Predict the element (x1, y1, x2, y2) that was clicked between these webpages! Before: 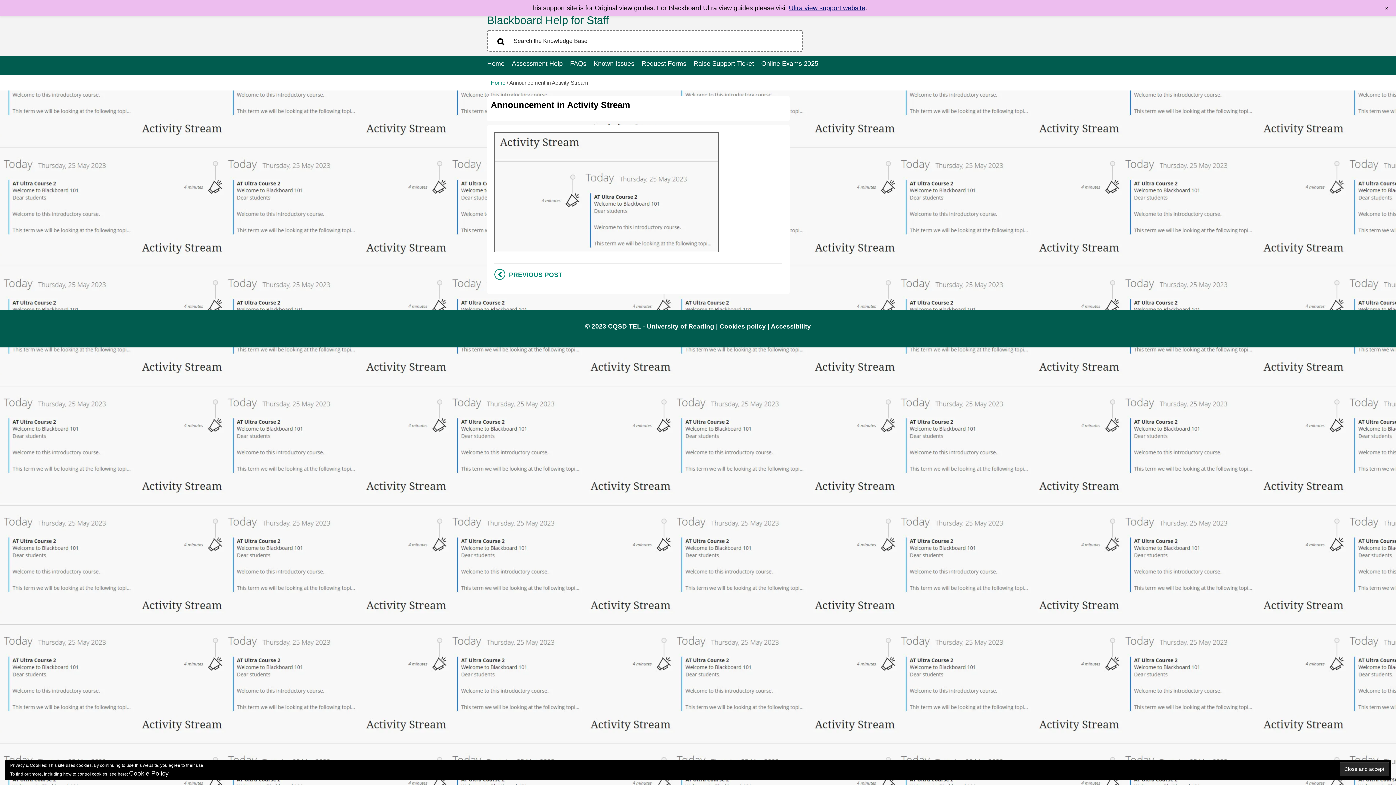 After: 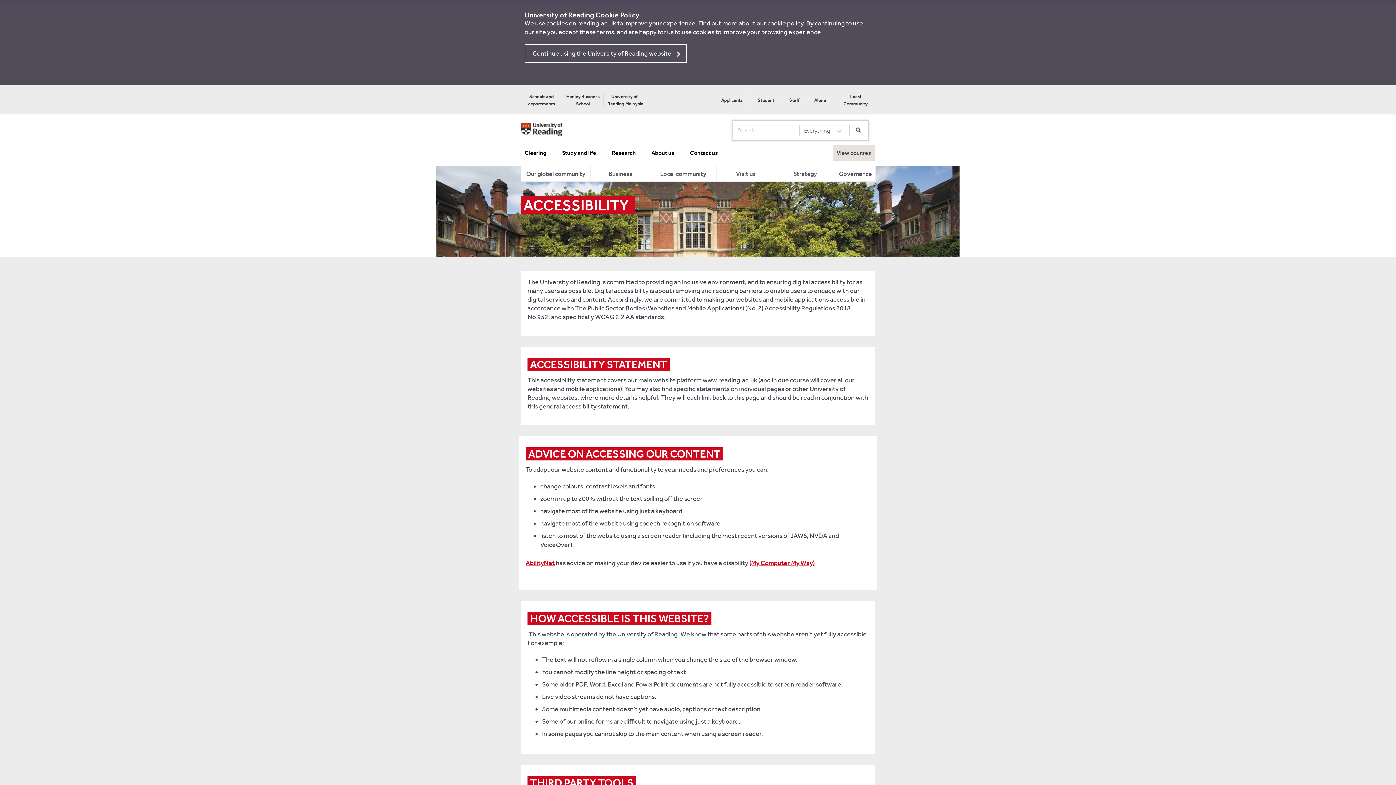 Action: label: Accessibility bbox: (771, 322, 811, 330)